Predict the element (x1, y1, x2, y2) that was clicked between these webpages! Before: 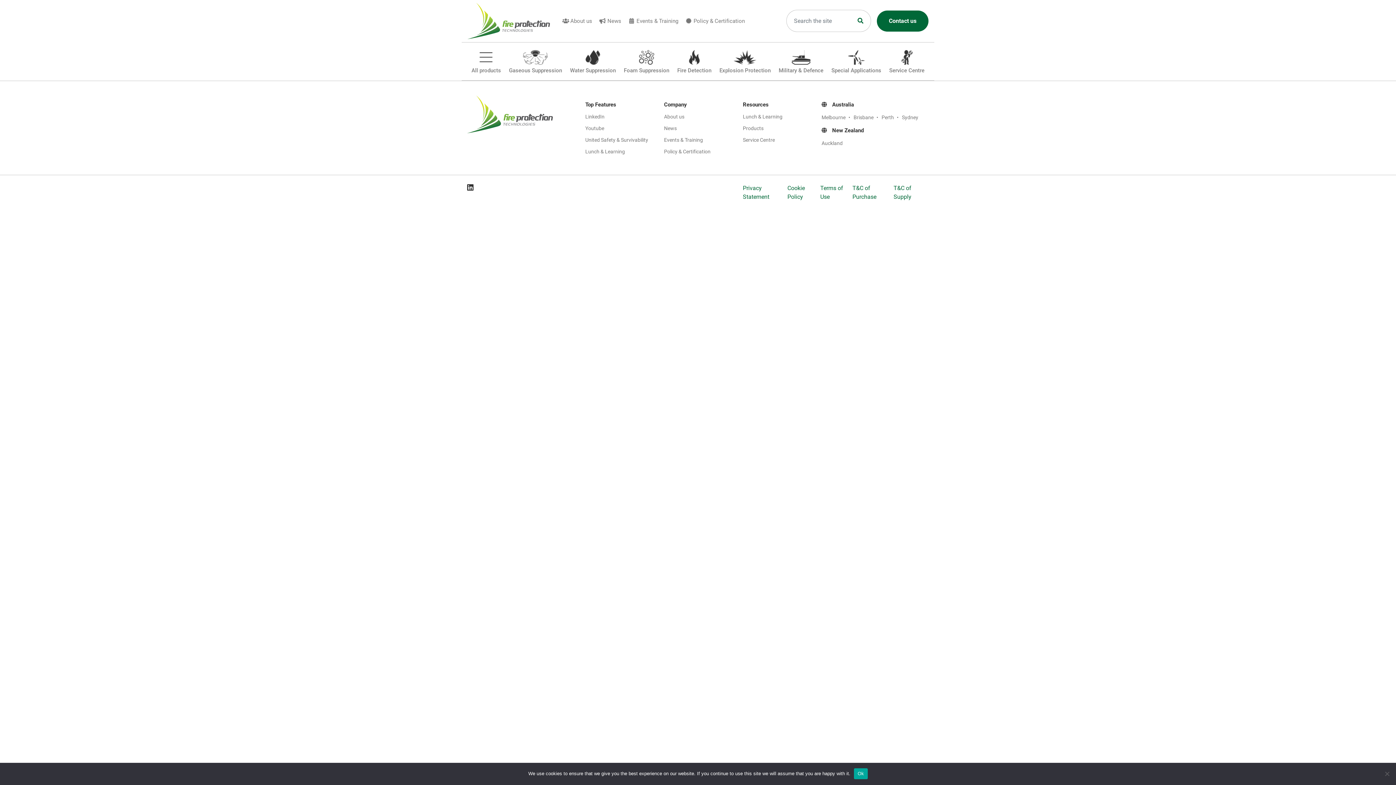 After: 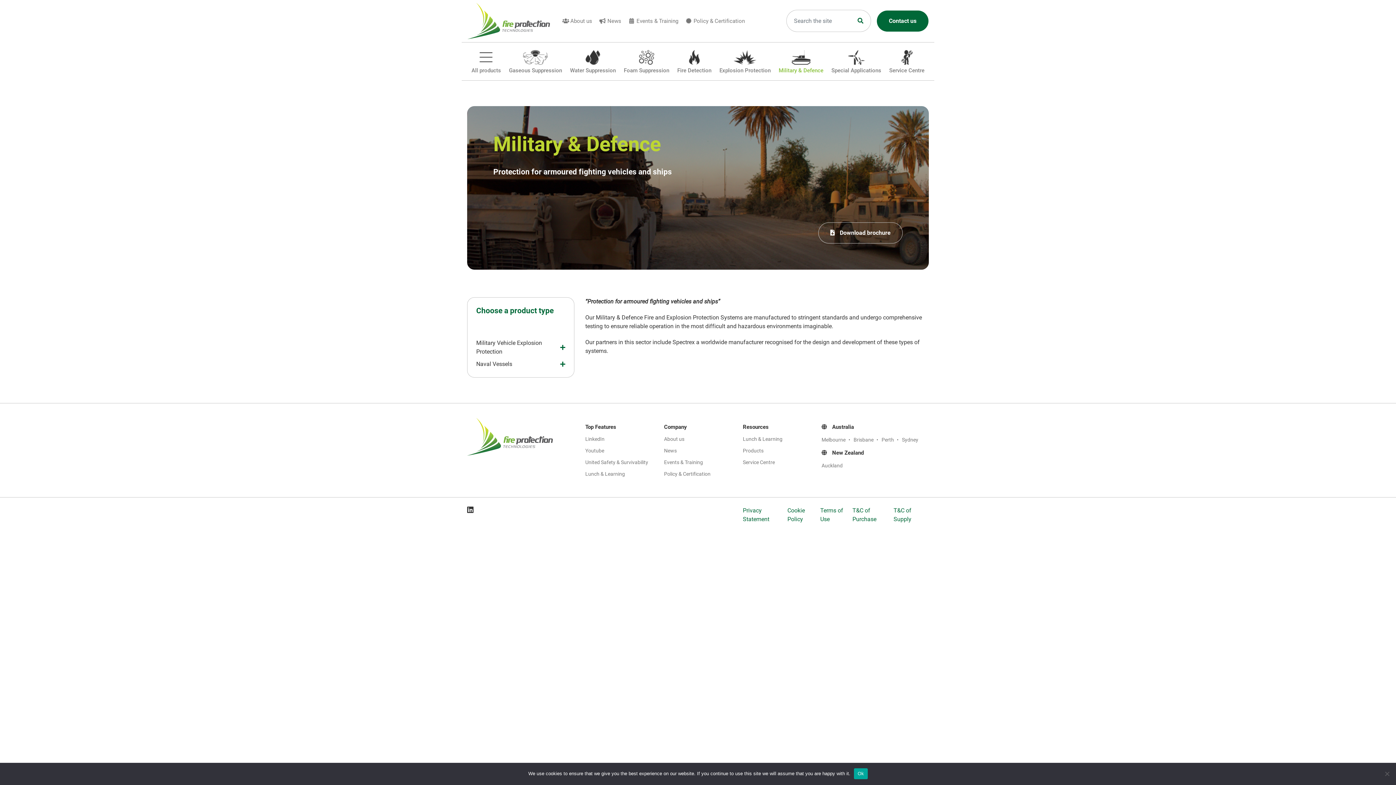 Action: bbox: (776, 45, 826, 77) label: Military & Defence